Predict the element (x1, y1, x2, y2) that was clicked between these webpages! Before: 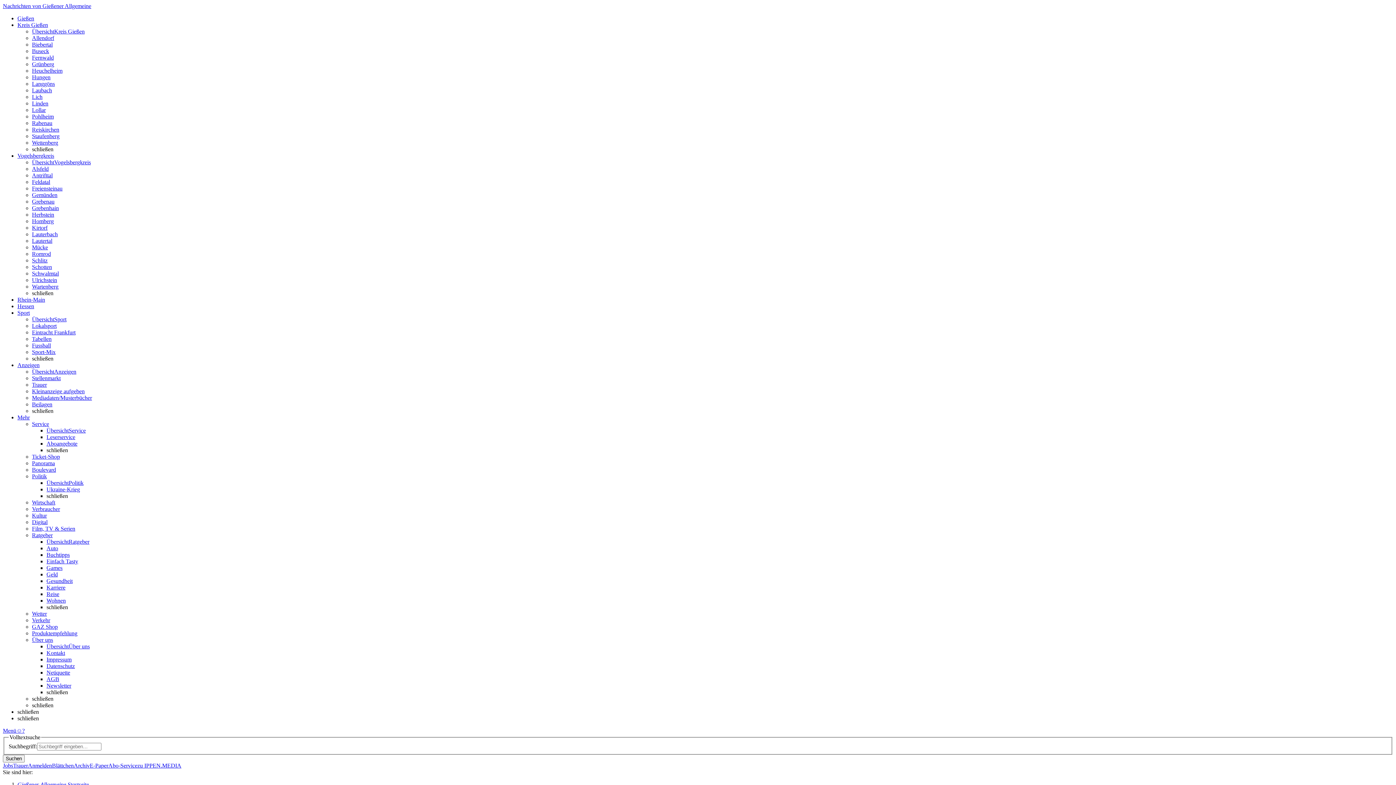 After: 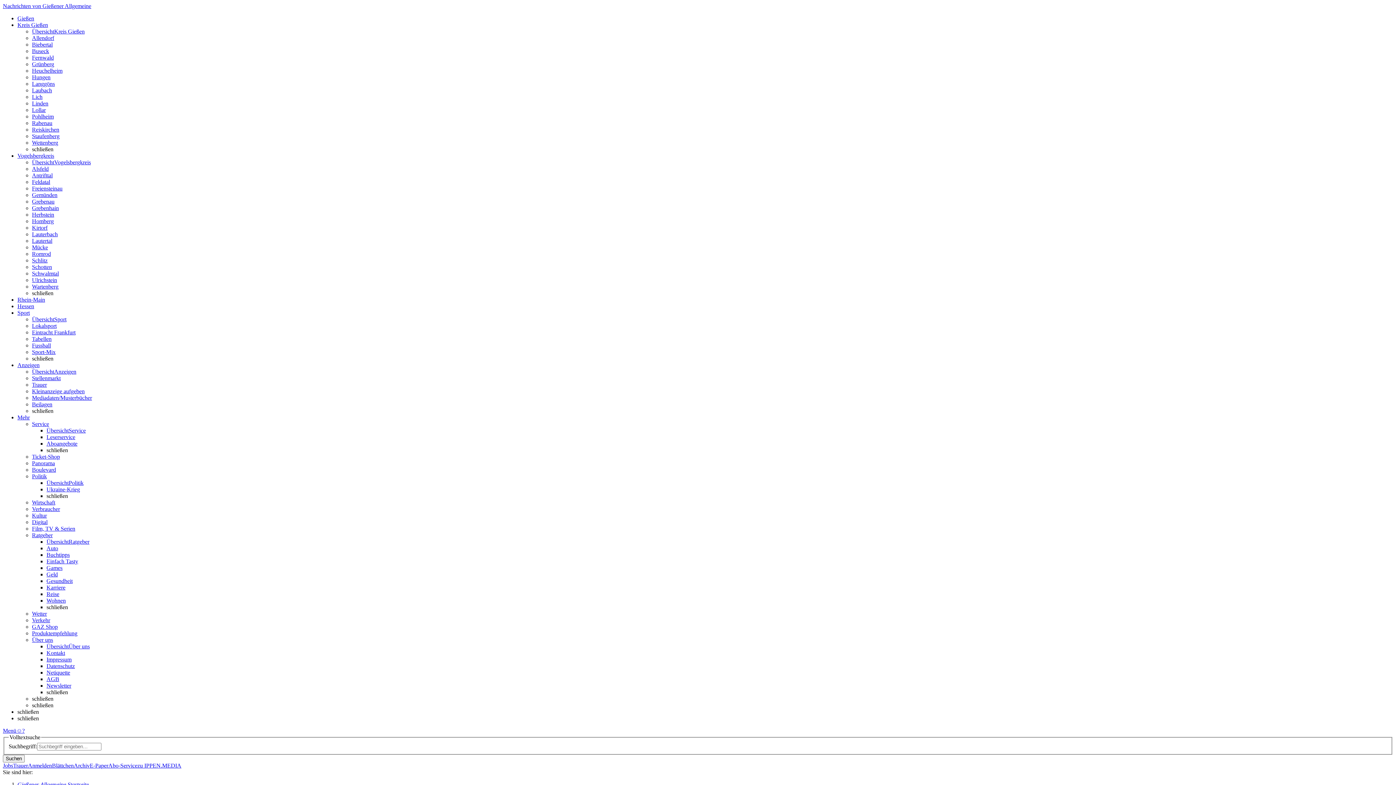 Action: bbox: (32, 401, 52, 407) label: Beilagen